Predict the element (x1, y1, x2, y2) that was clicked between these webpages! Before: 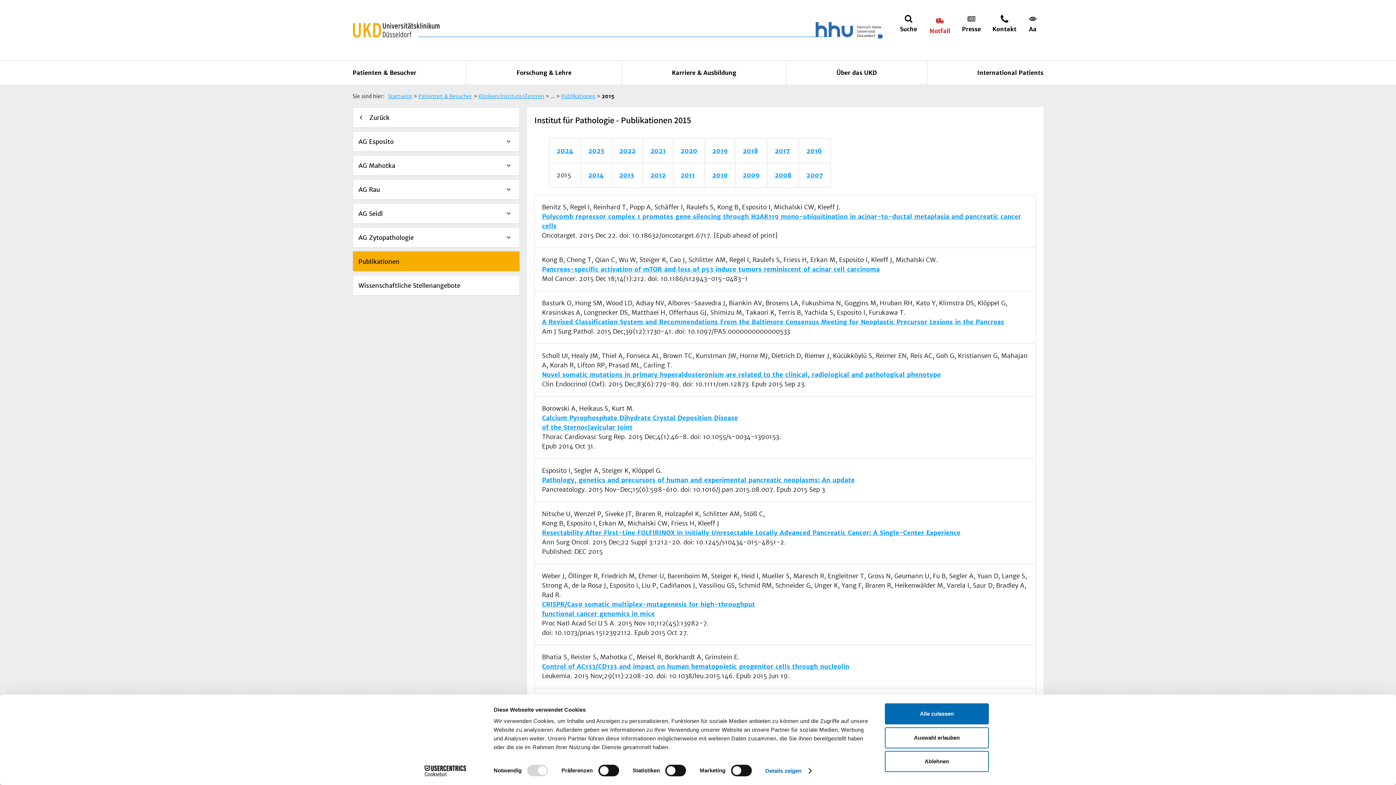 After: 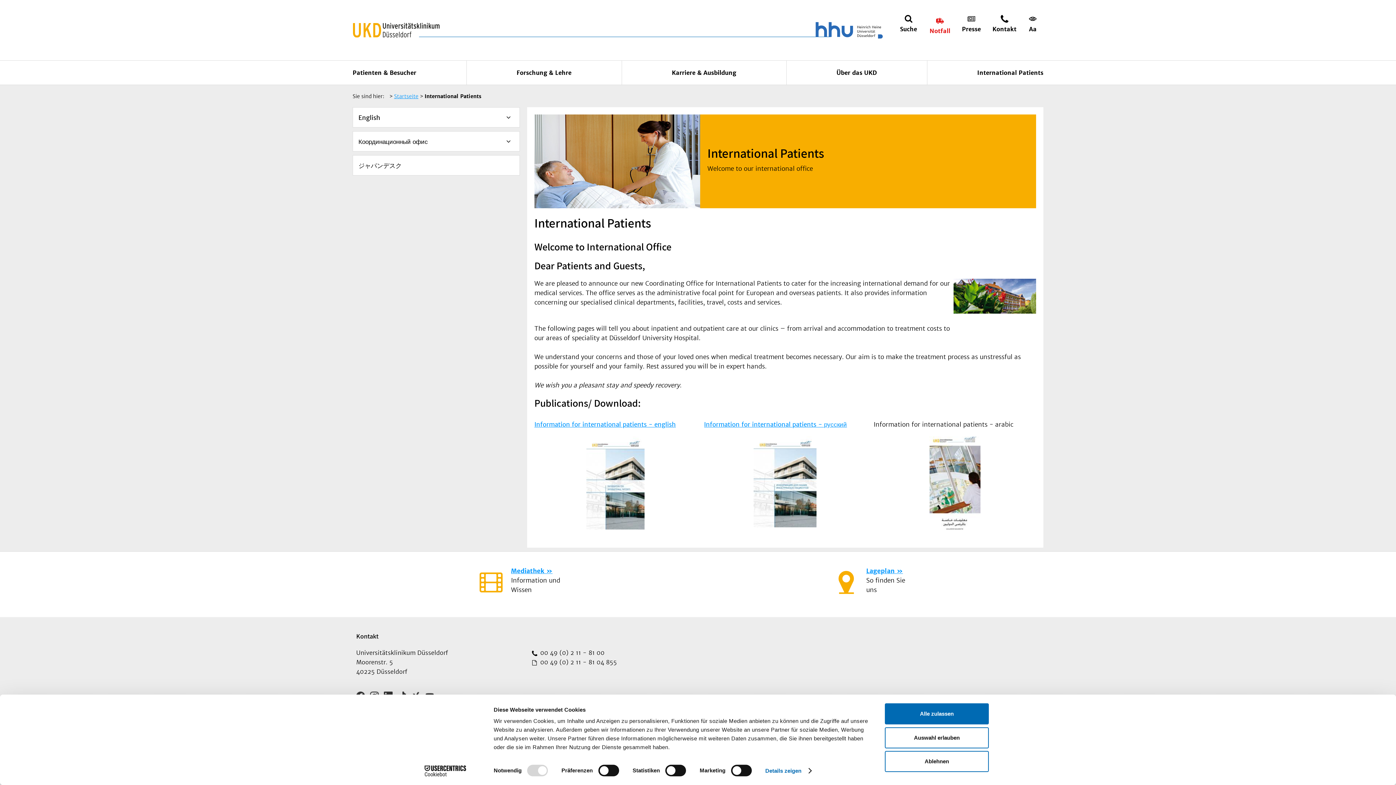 Action: bbox: (977, 68, 1043, 76) label: International Patients